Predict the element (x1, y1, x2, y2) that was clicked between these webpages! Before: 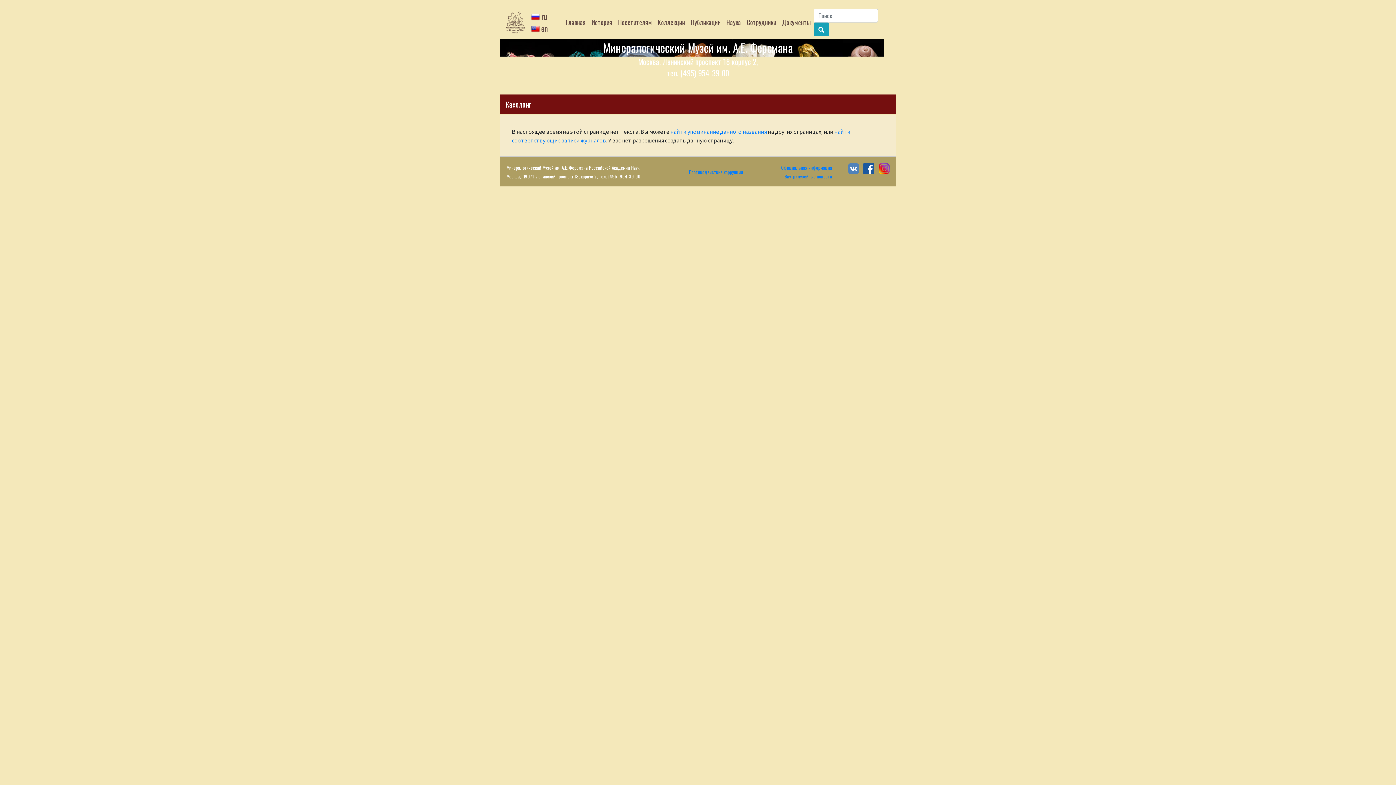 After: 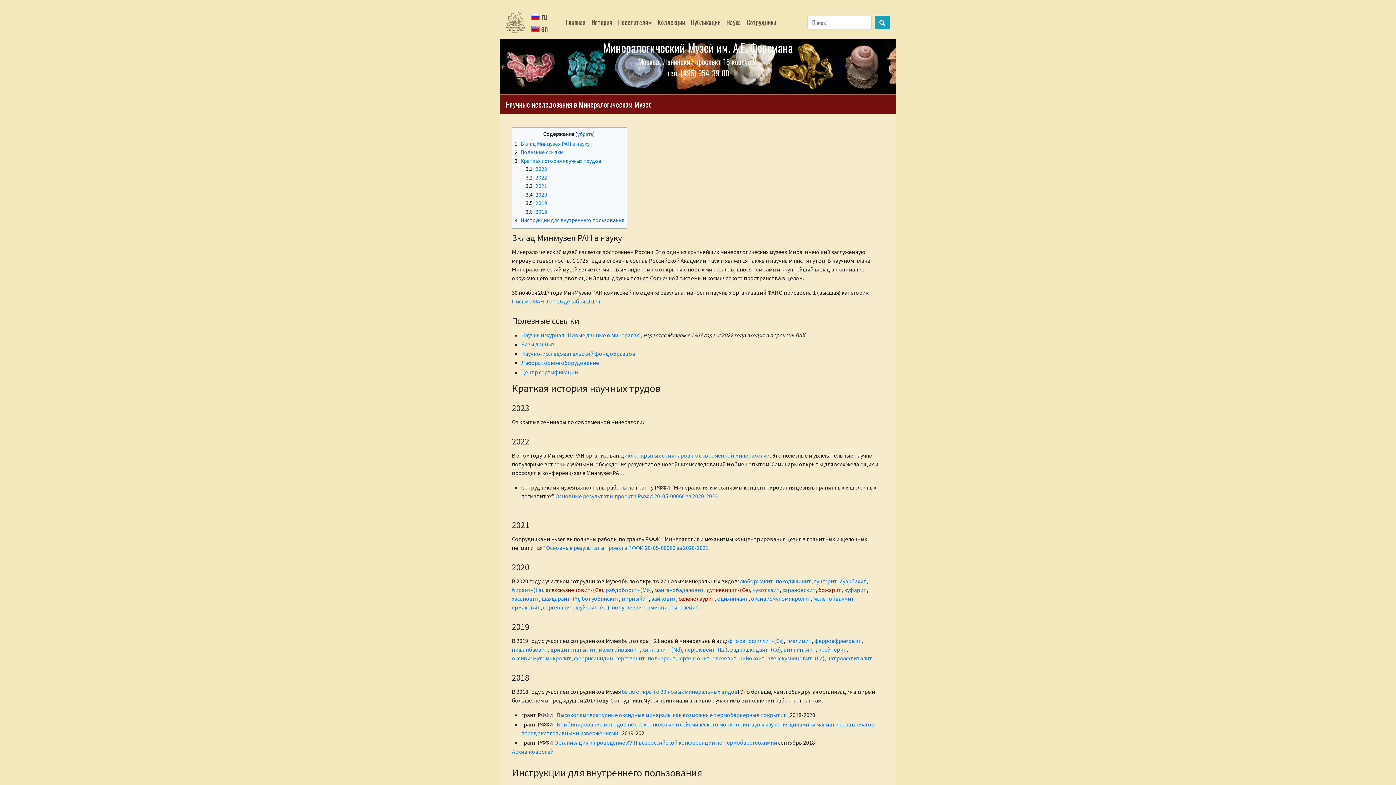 Action: bbox: (723, 14, 744, 29) label: Наука